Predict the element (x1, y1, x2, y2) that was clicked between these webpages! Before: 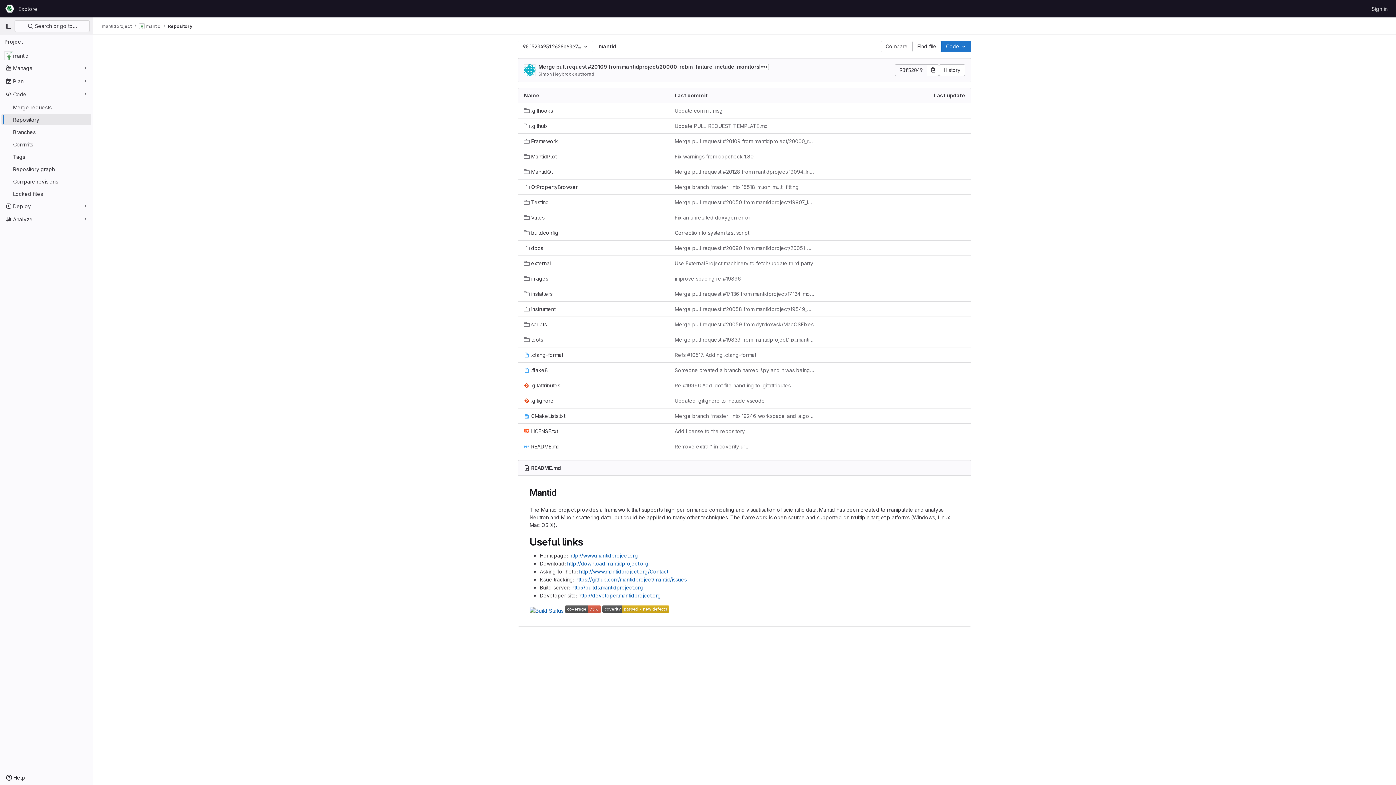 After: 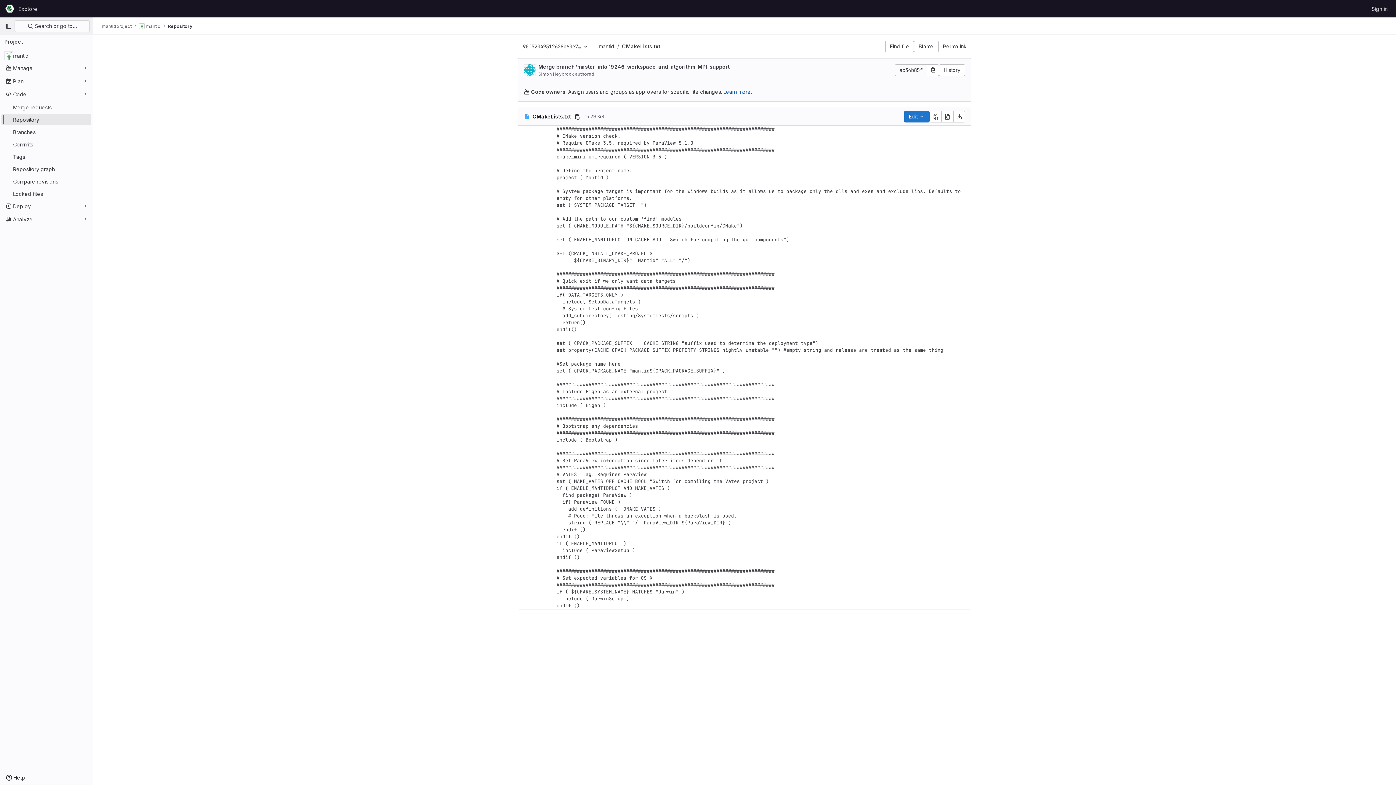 Action: bbox: (524, 412, 565, 420) label: CMakeLists.txt